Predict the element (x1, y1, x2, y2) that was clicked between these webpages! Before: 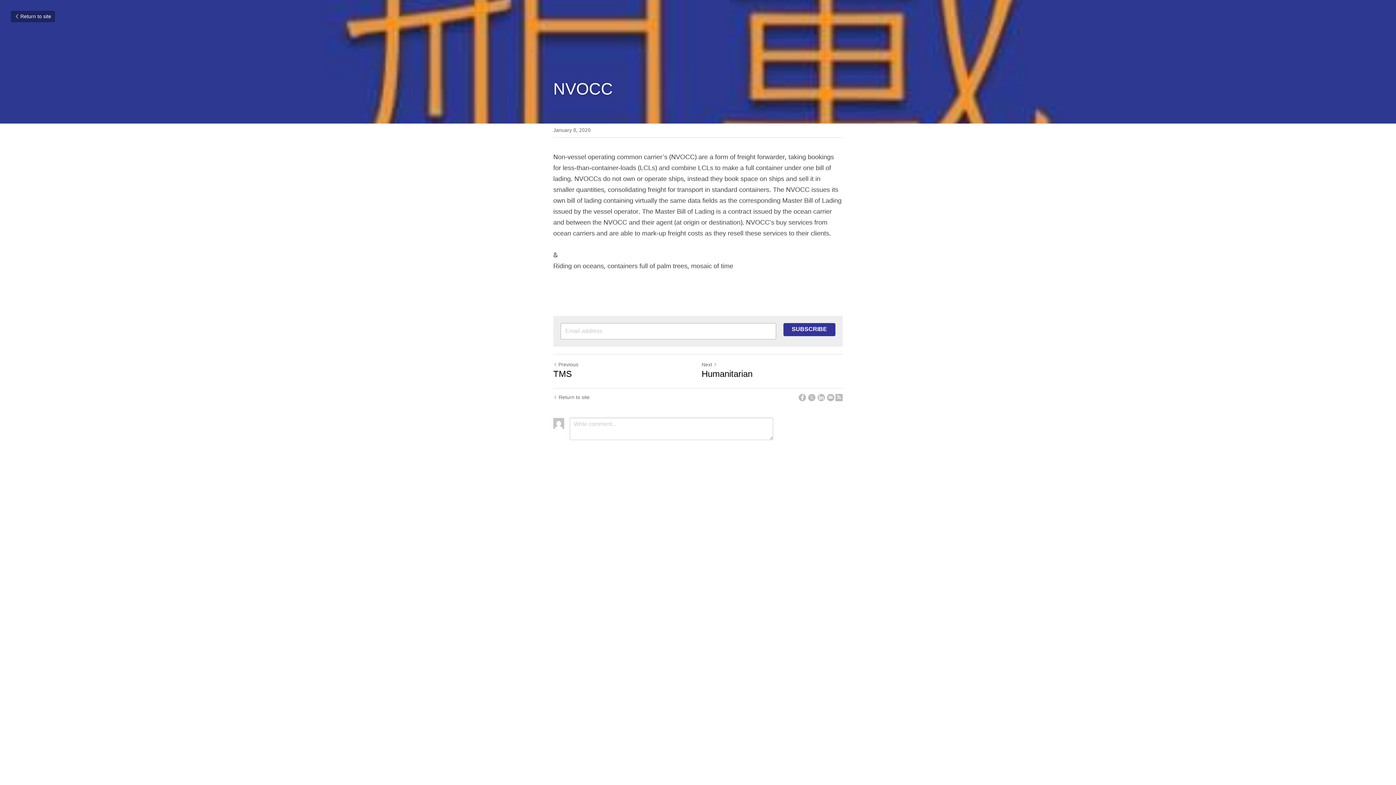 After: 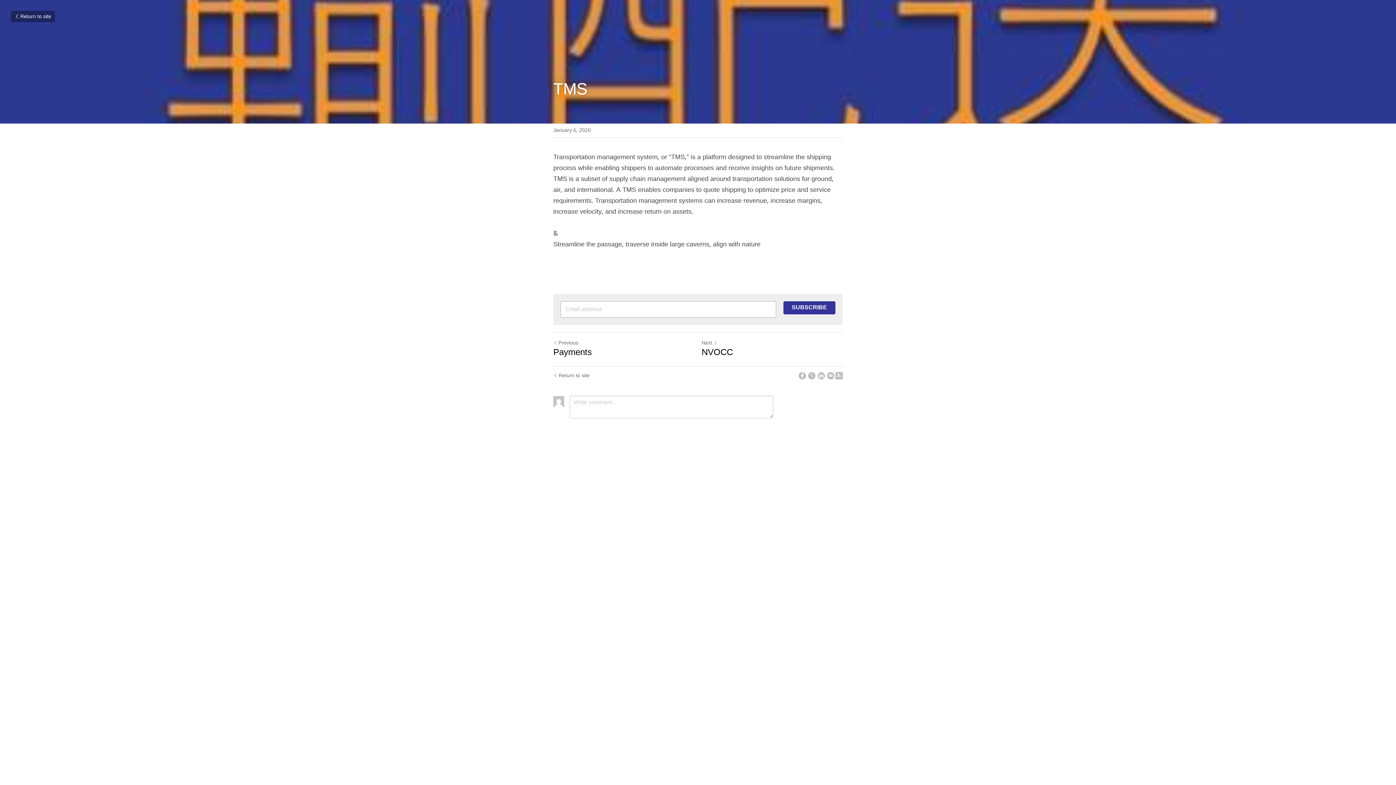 Action: label: Previous Post bbox: (553, 360, 578, 369)